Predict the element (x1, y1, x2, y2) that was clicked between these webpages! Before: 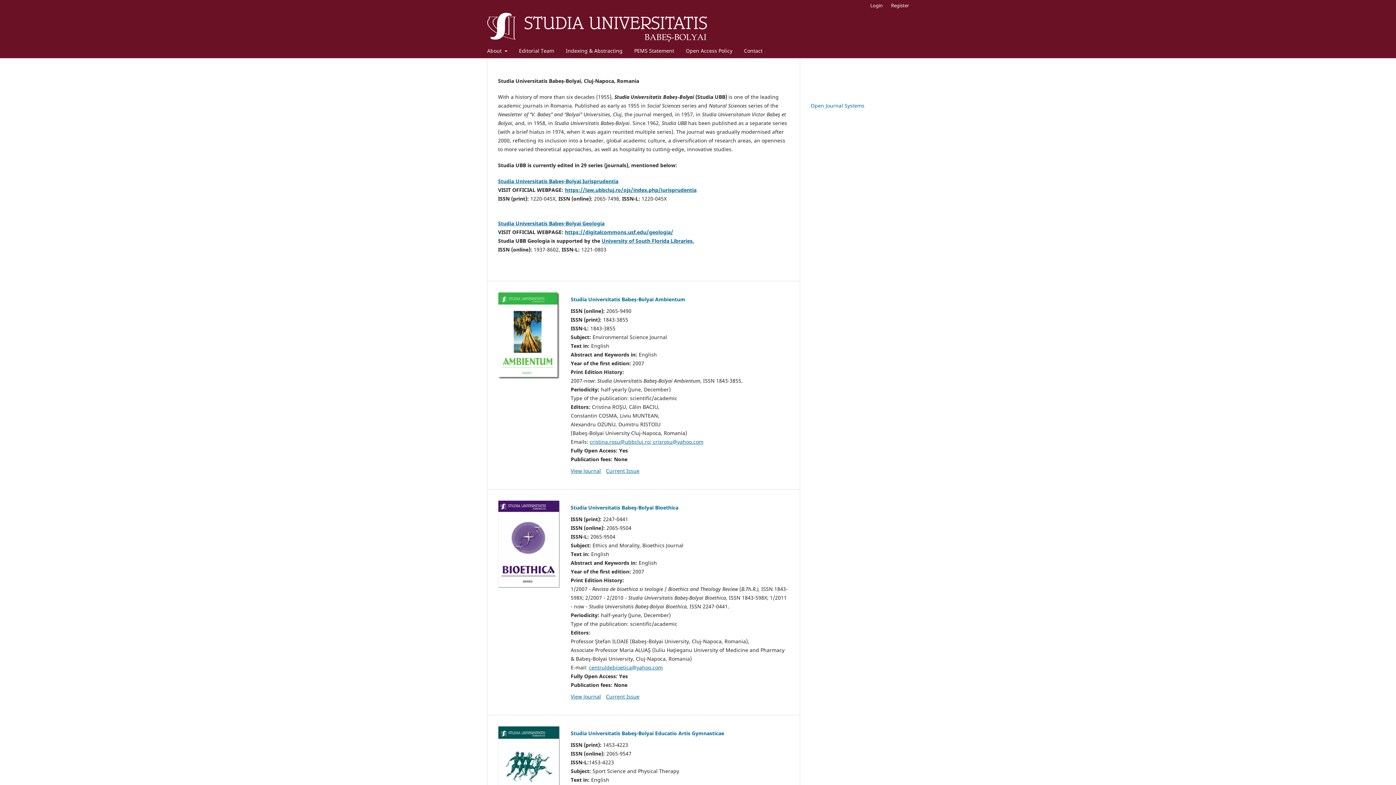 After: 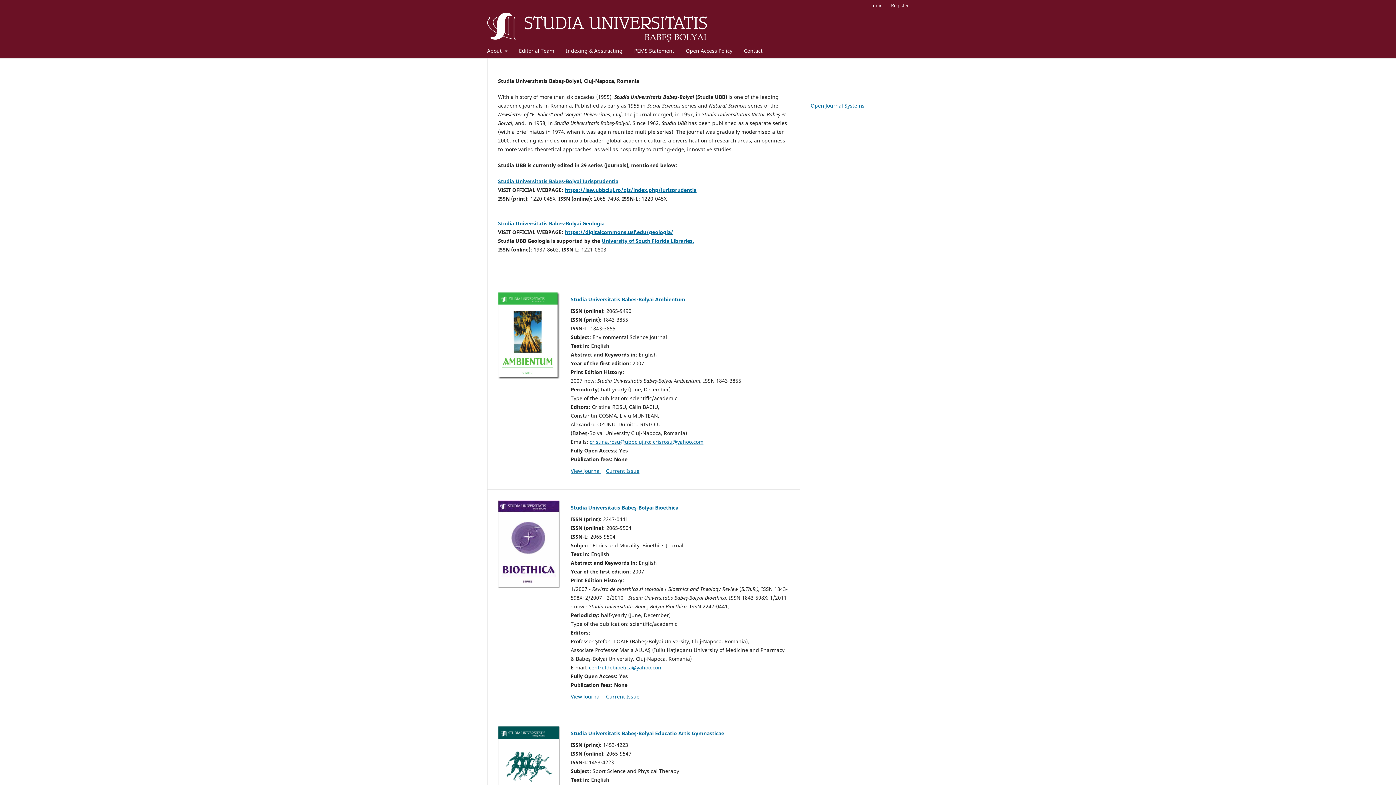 Action: bbox: (487, 12, 707, 41)